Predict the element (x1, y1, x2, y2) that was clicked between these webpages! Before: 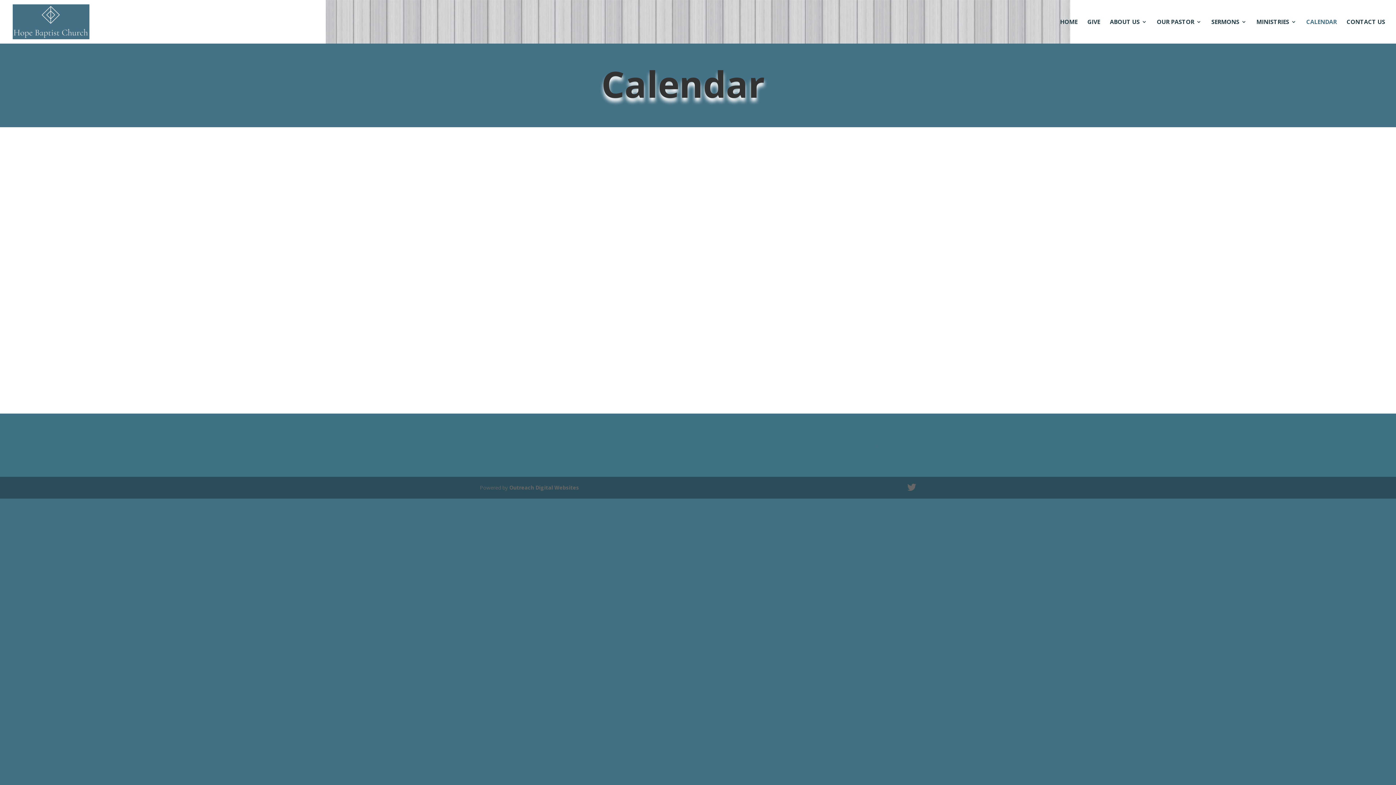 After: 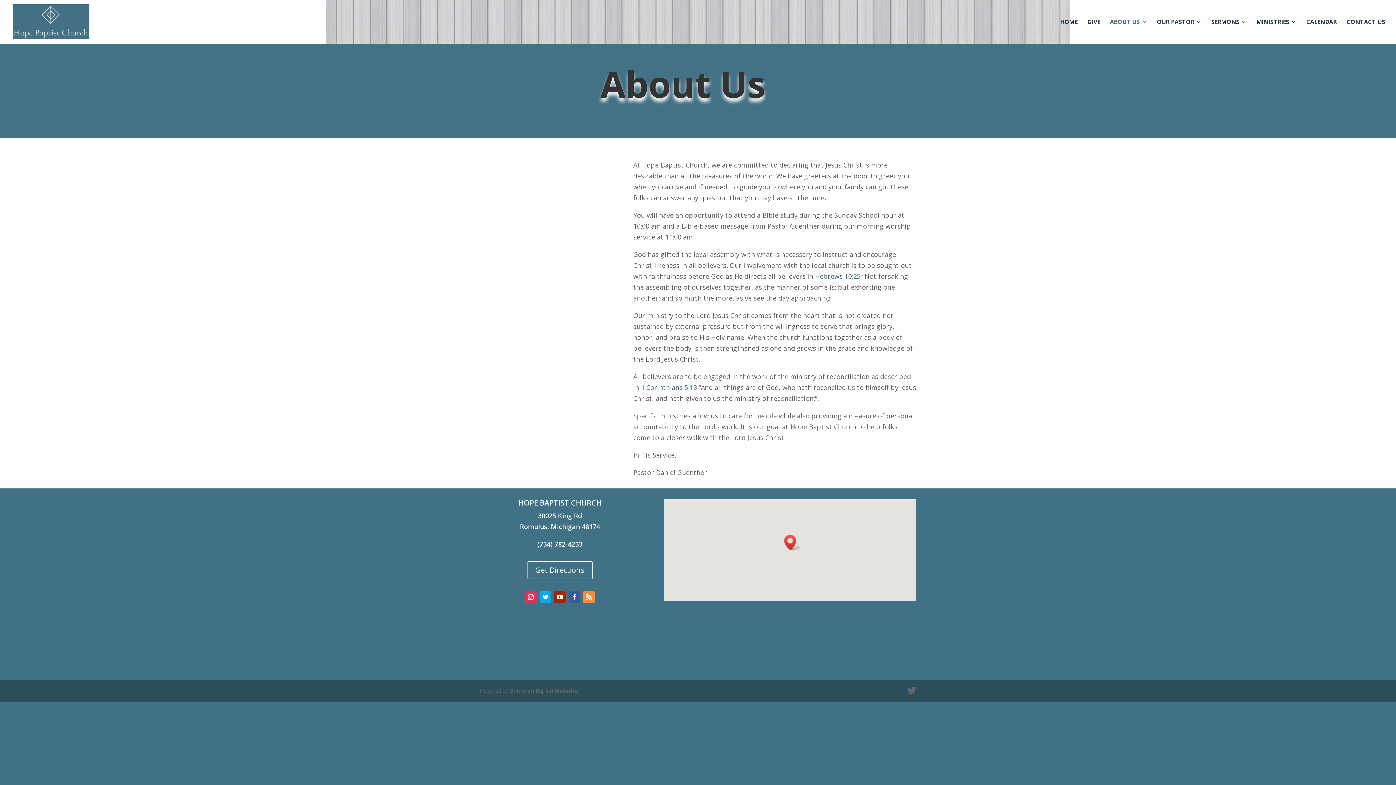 Action: bbox: (1110, 19, 1147, 43) label: ABOUT US